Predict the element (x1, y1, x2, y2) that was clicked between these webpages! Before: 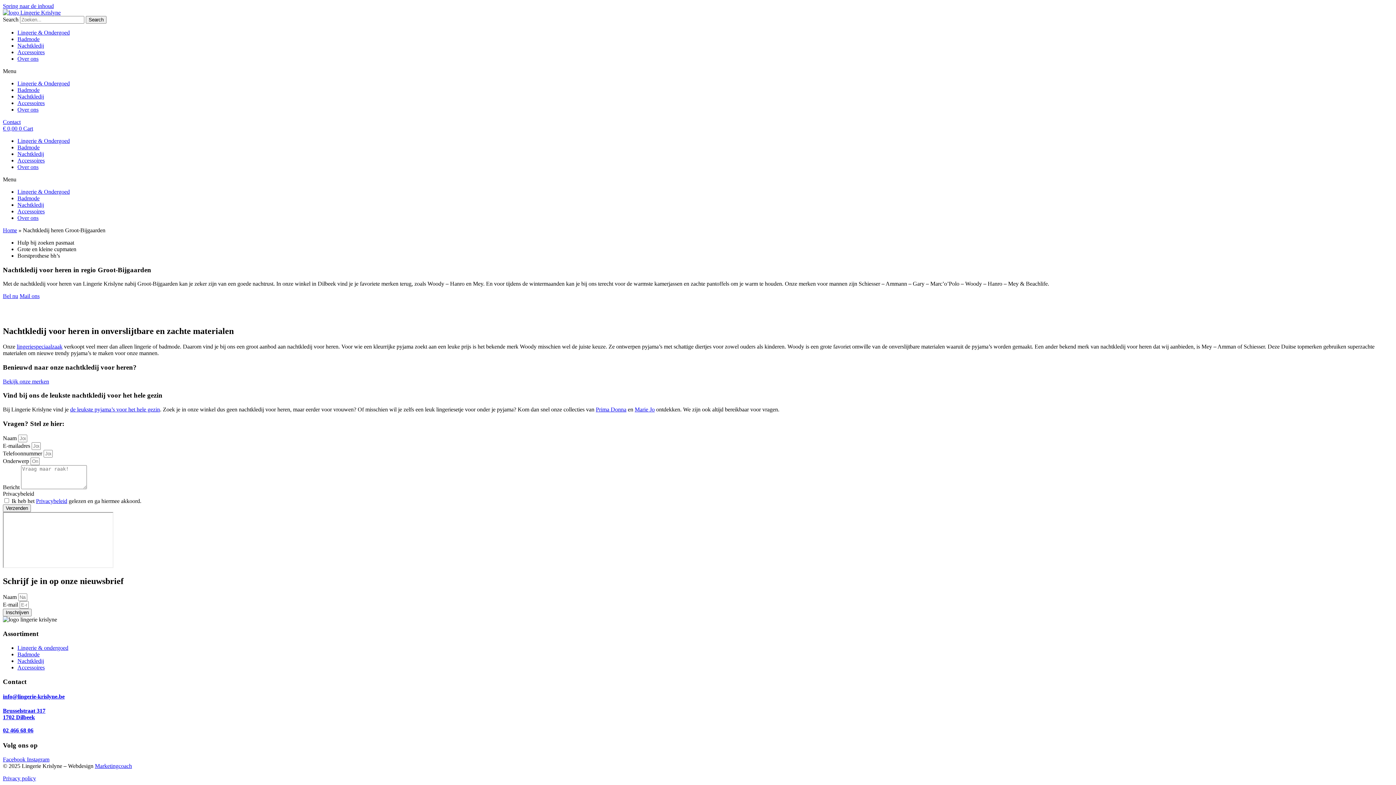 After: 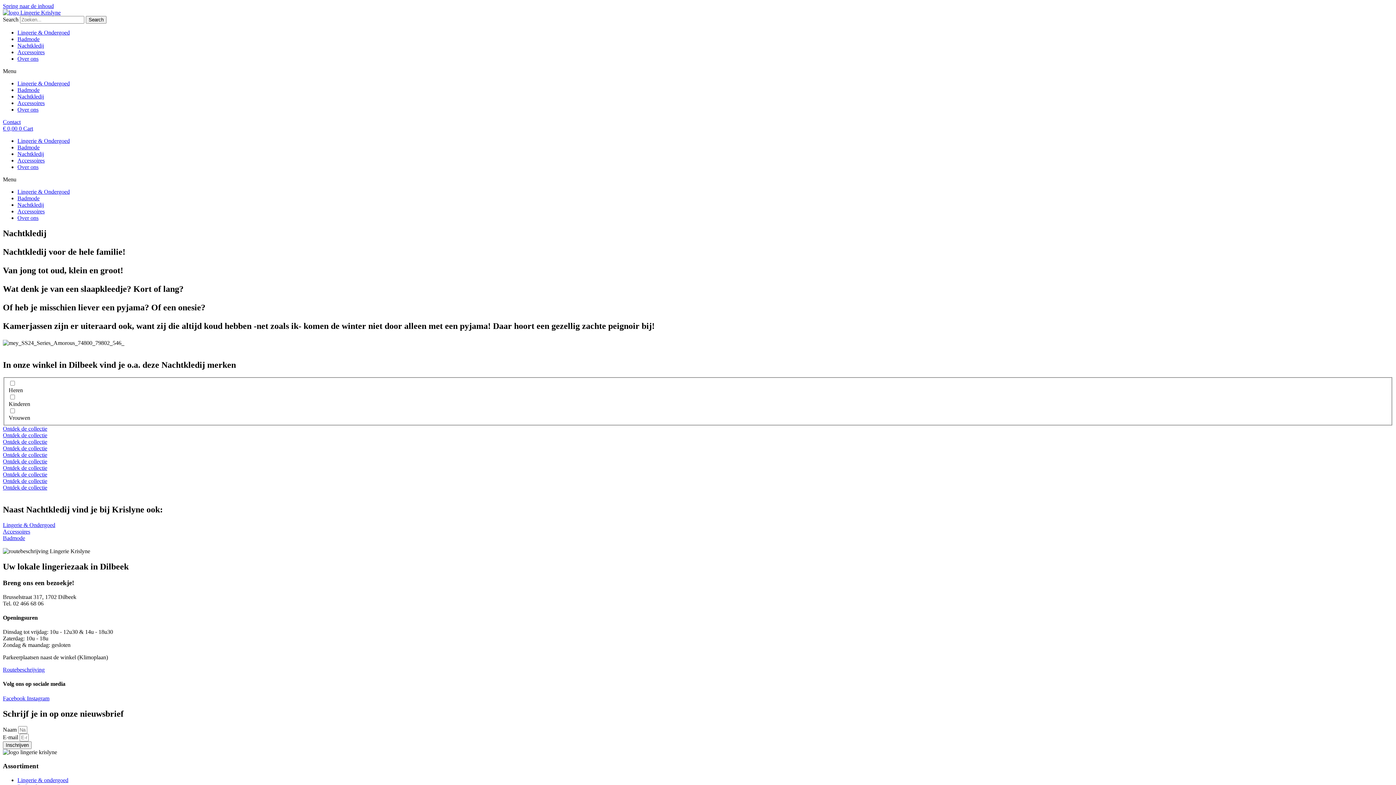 Action: label: Bekijk onze merken bbox: (2, 378, 49, 384)